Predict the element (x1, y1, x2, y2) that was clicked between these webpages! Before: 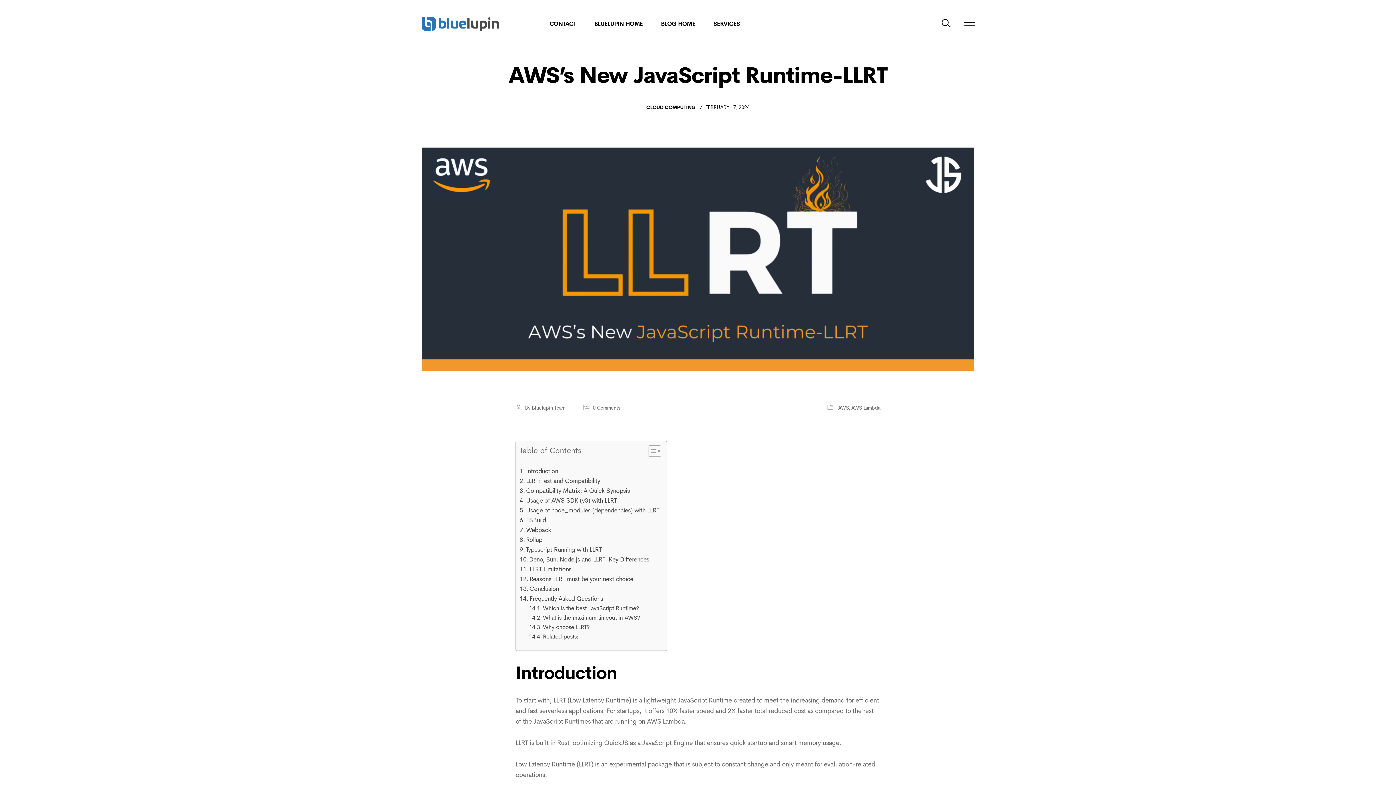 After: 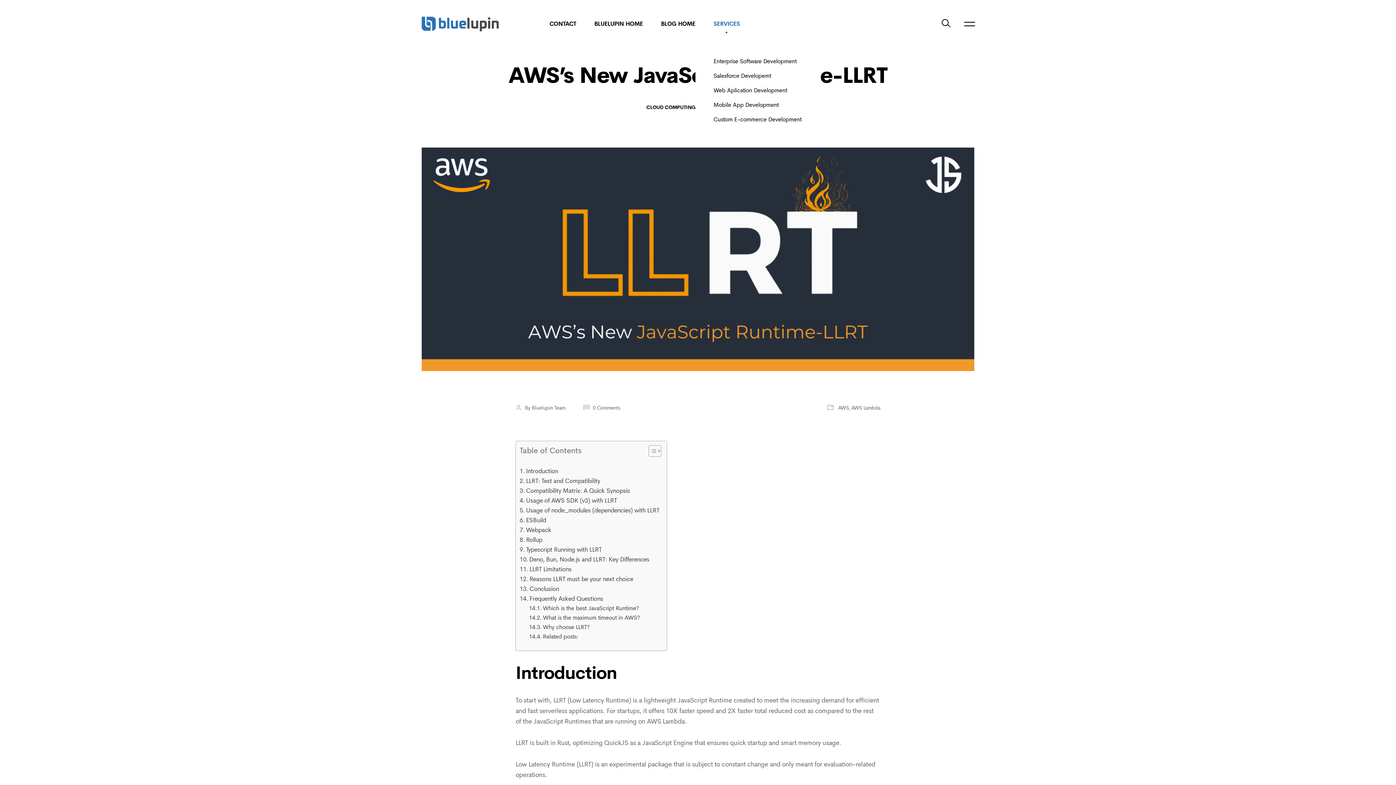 Action: label: SERVICES bbox: (713, 21, 740, 26)